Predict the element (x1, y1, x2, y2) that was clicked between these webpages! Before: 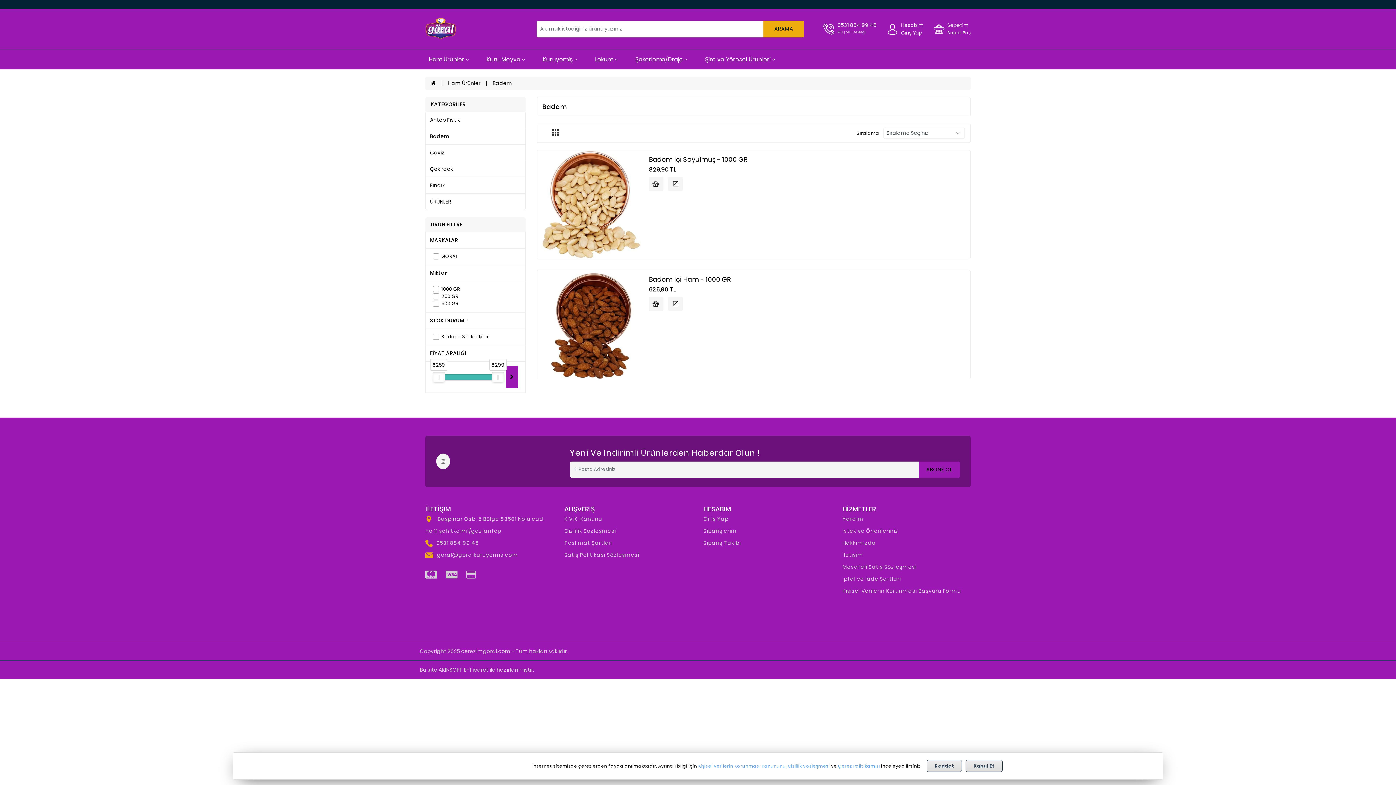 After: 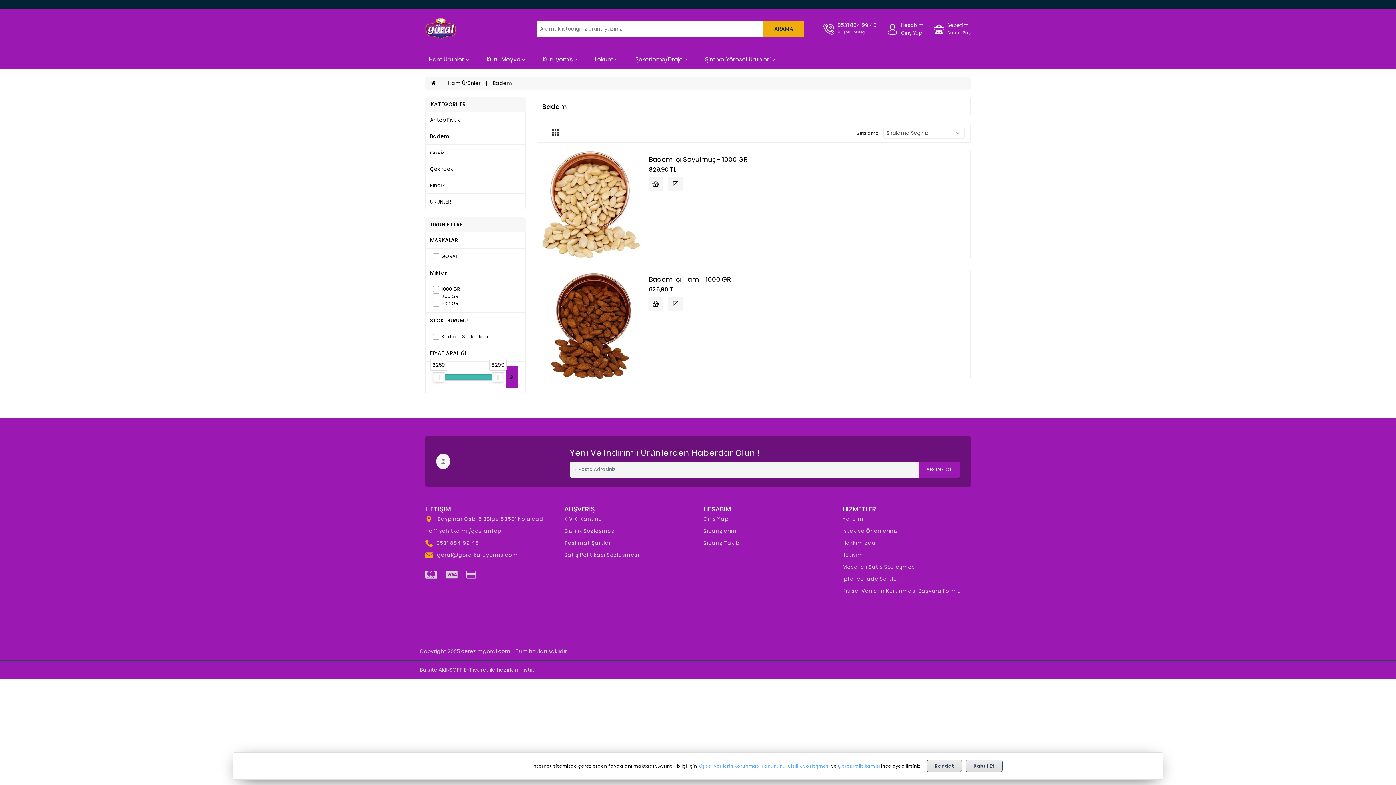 Action: label: ABONE OL bbox: (919, 461, 960, 478)